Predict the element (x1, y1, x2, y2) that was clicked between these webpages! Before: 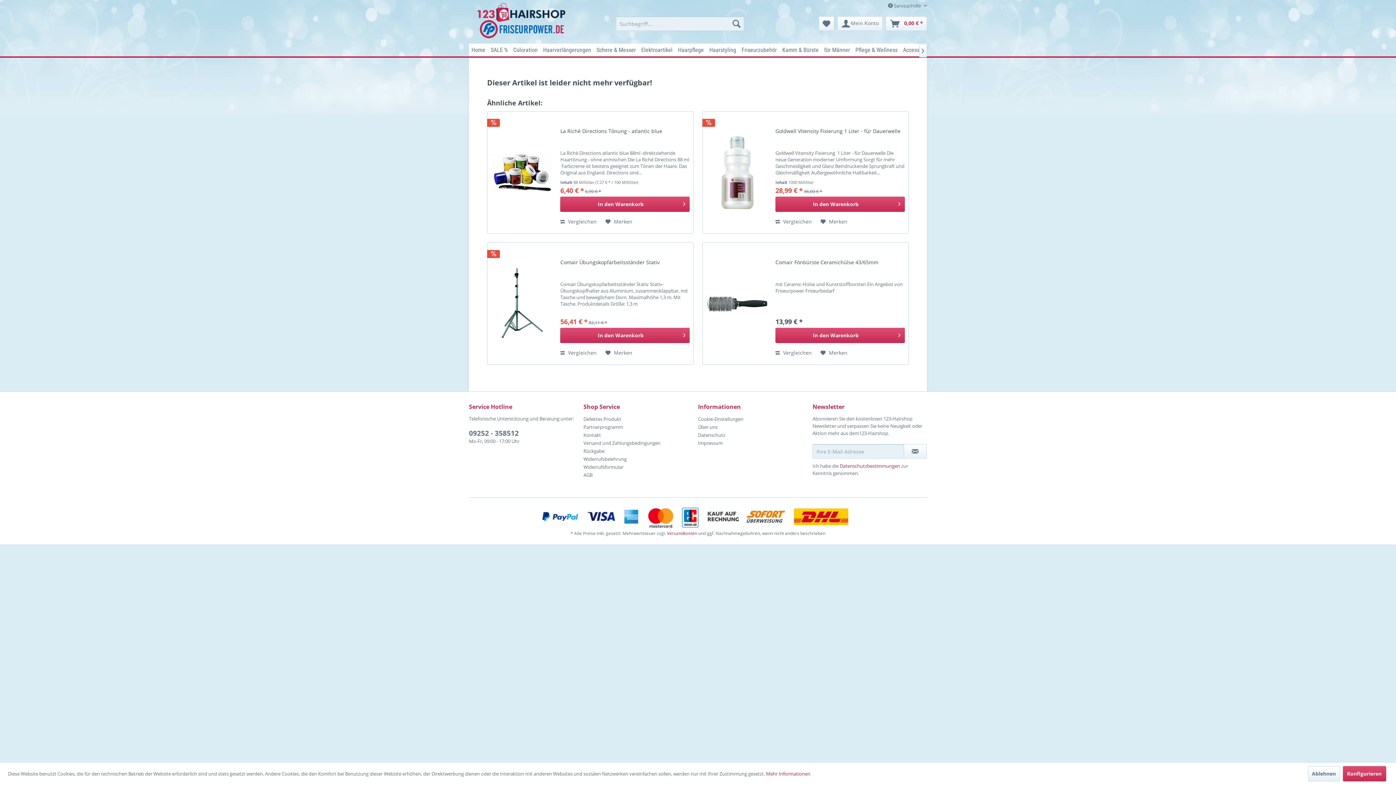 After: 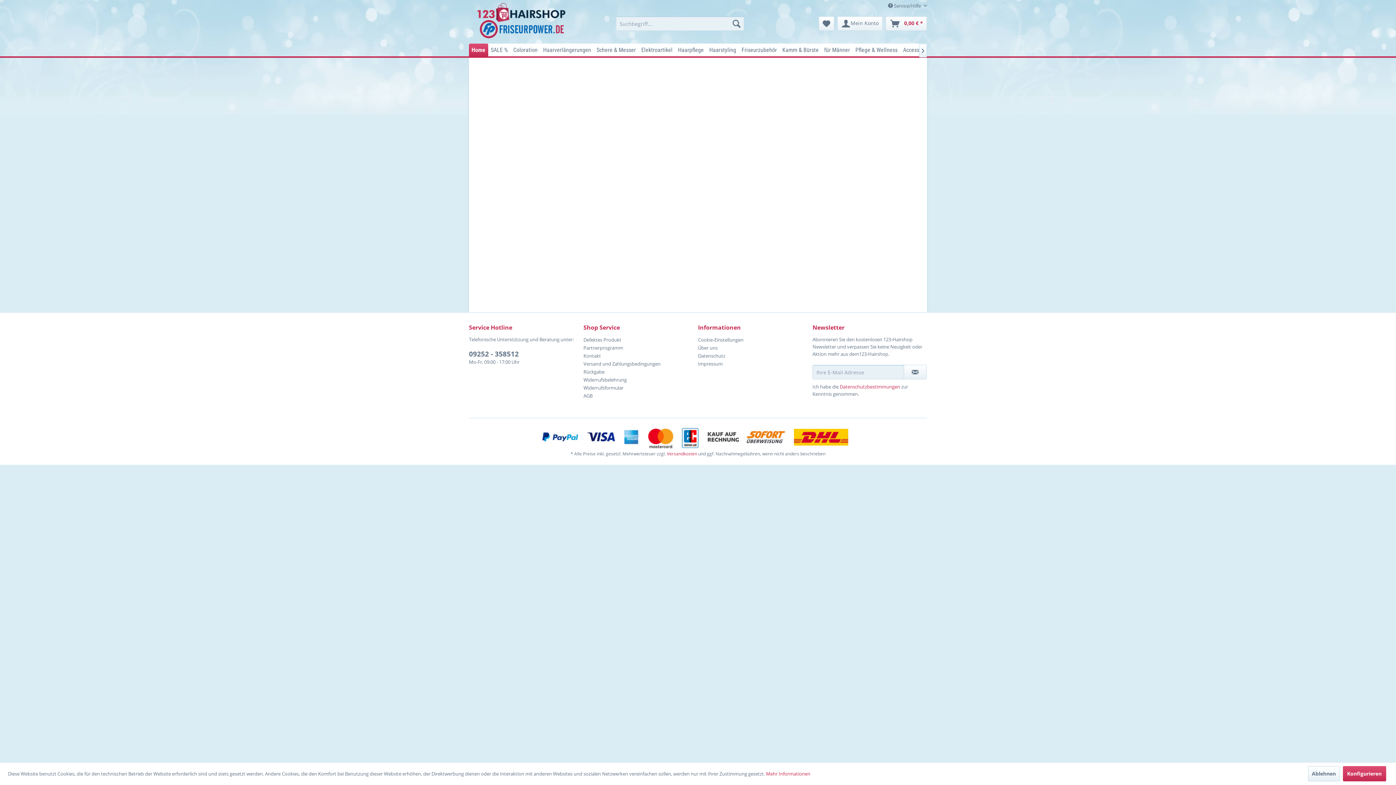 Action: bbox: (472, 1, 572, 41)